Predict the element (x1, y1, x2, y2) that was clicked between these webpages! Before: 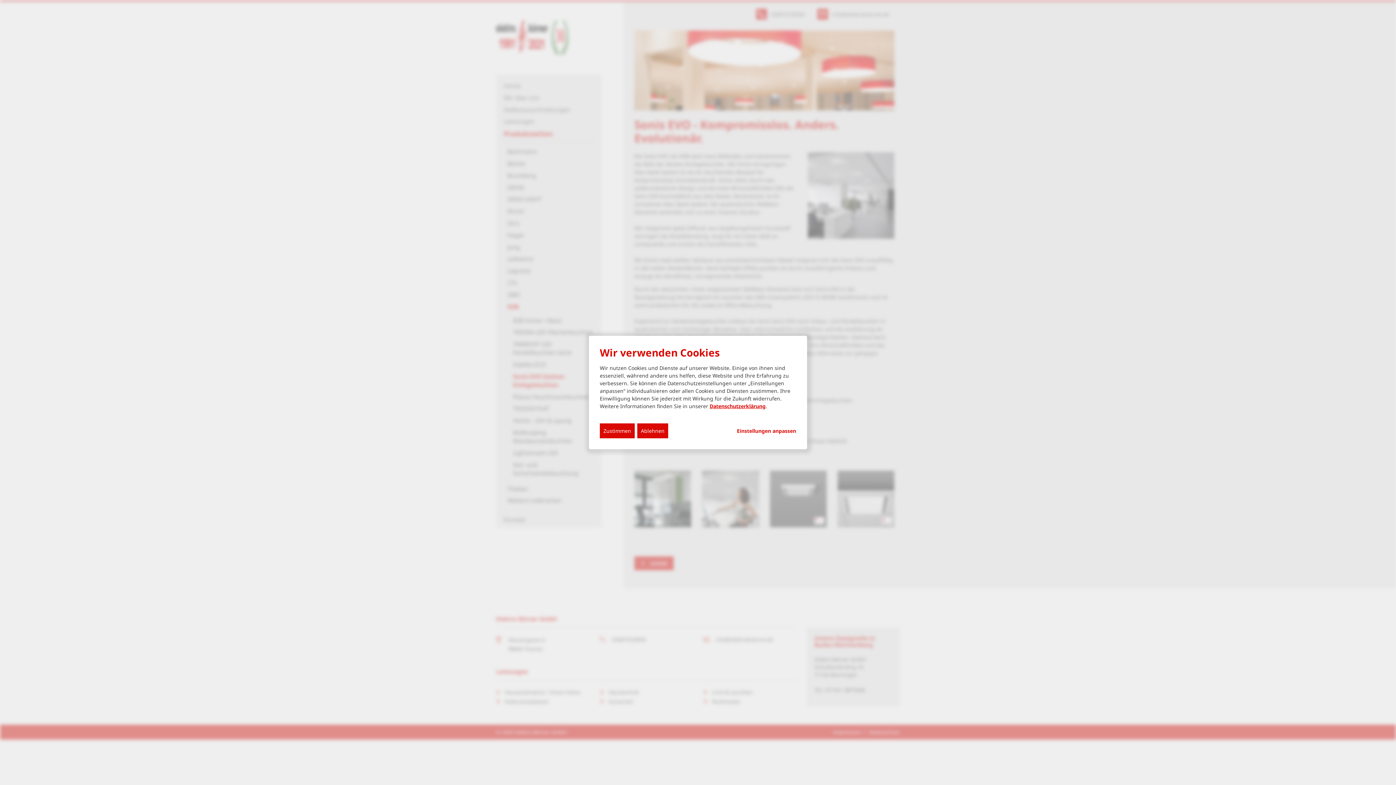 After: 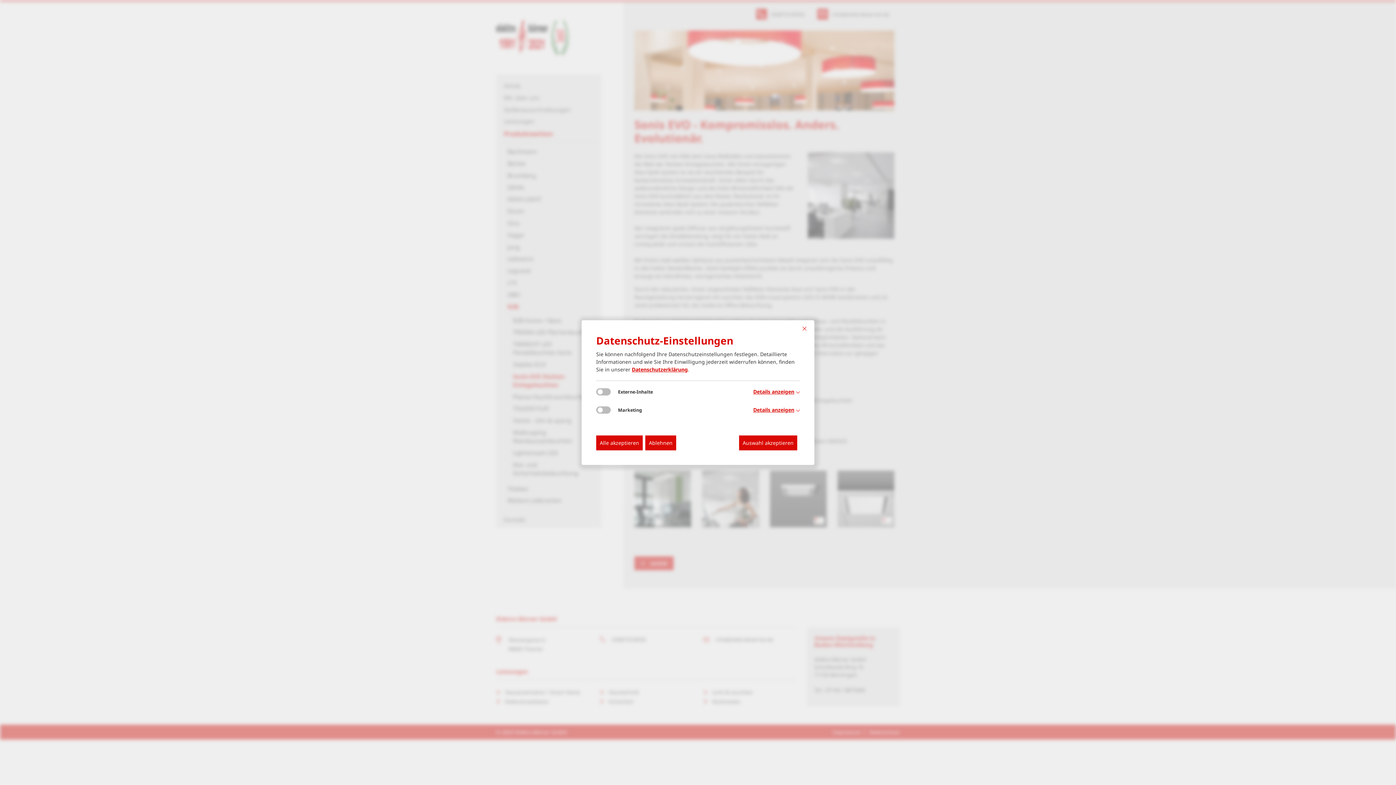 Action: bbox: (737, 427, 796, 434) label: Einstellungen anpassen...